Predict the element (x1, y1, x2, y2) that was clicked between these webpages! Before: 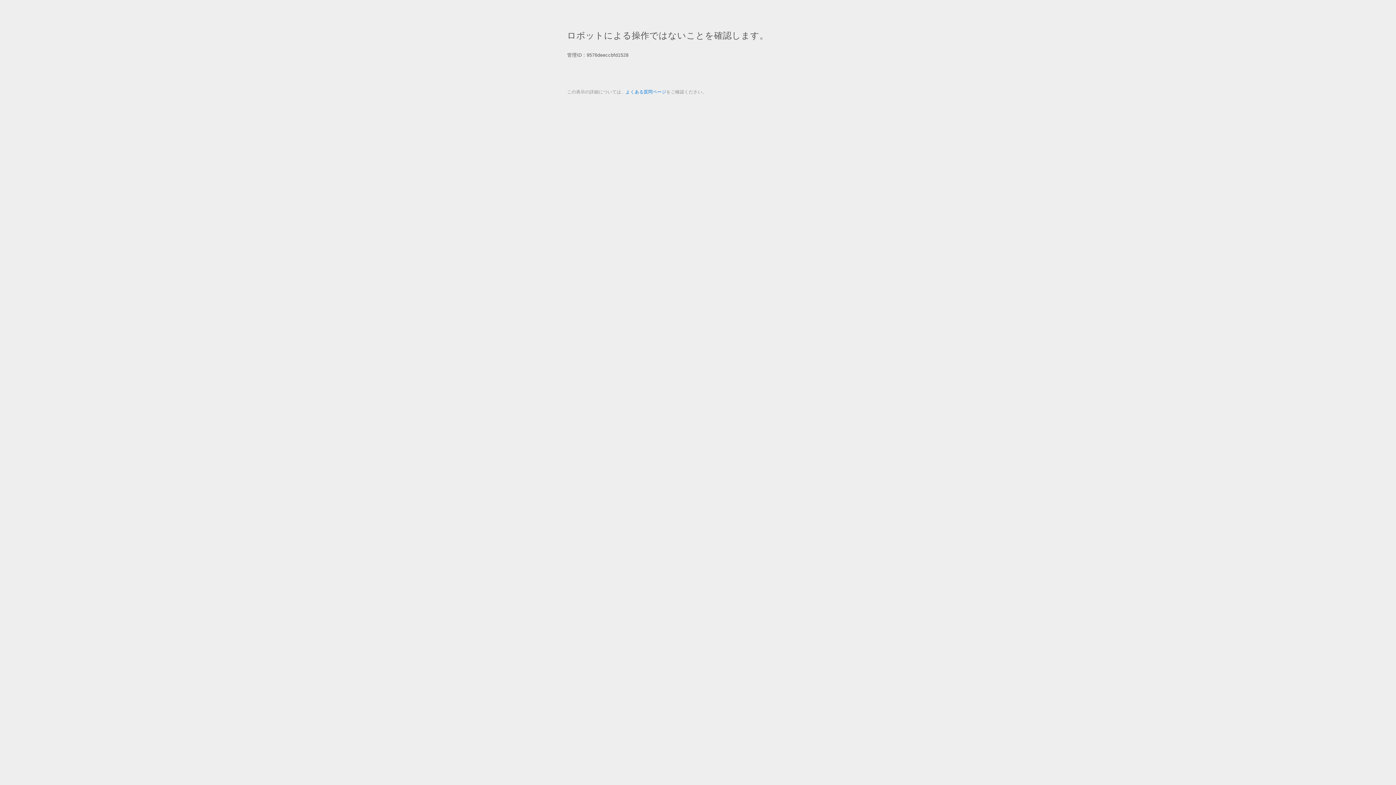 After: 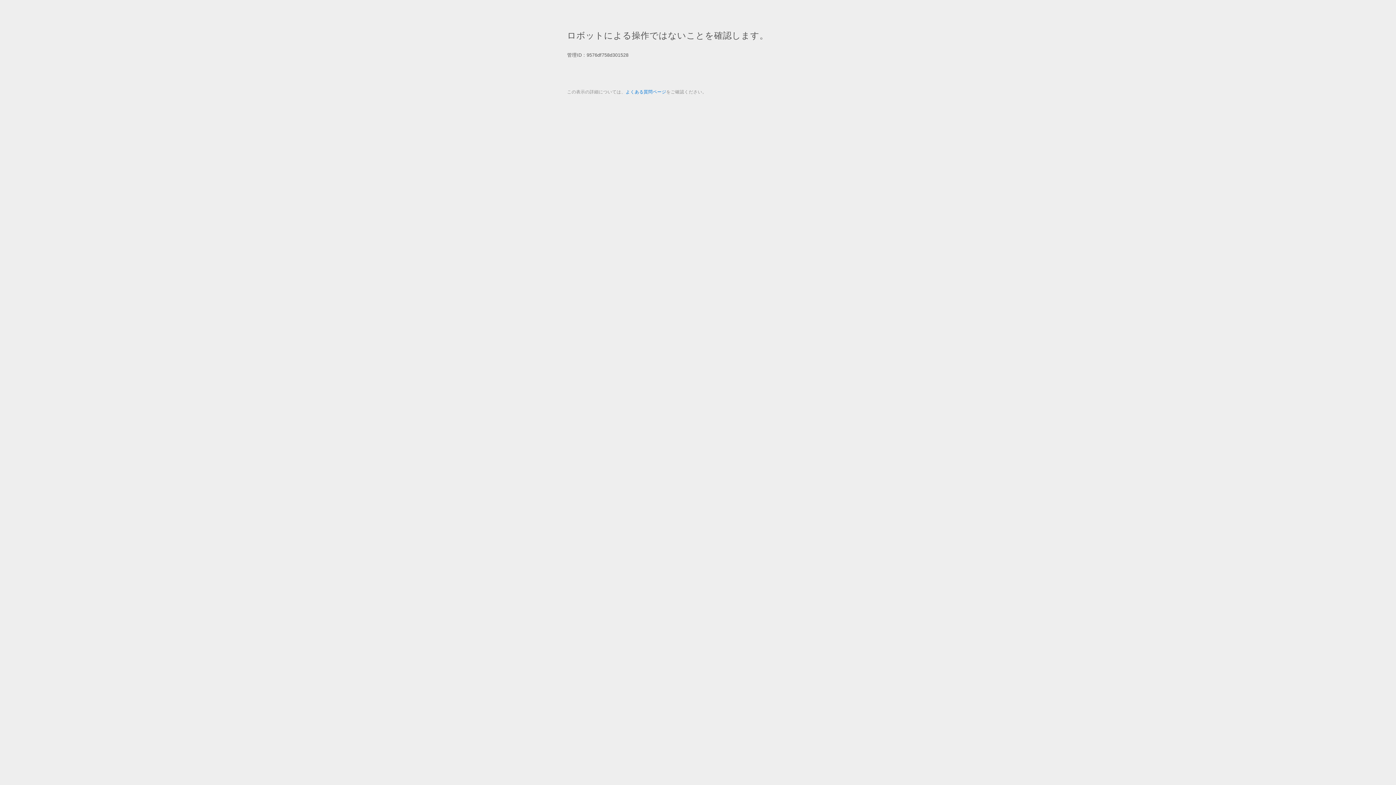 Action: label: よくある質問ページ bbox: (625, 89, 666, 94)